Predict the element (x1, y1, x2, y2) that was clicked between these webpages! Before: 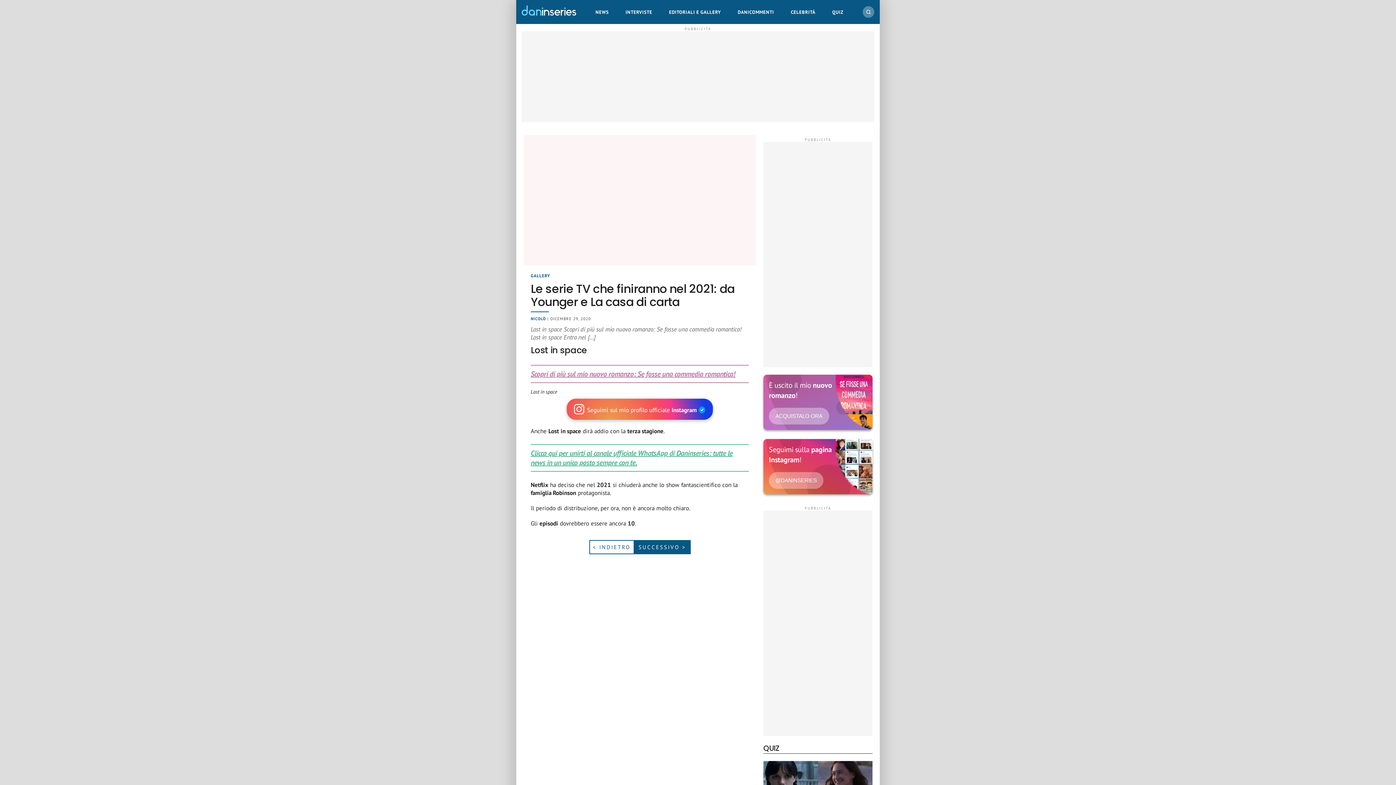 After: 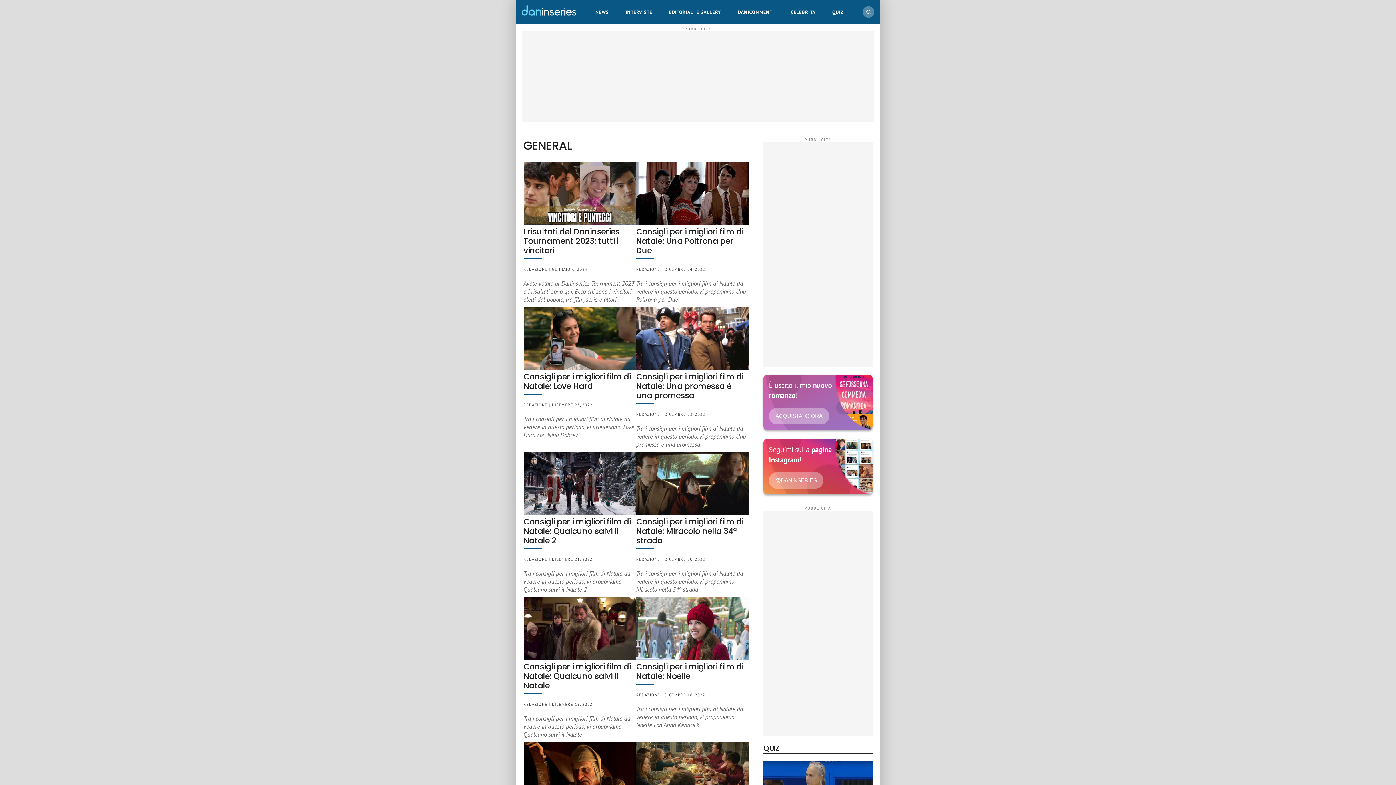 Action: label: EDITORIALI E GALLERY bbox: (666, 2, 724, 21)